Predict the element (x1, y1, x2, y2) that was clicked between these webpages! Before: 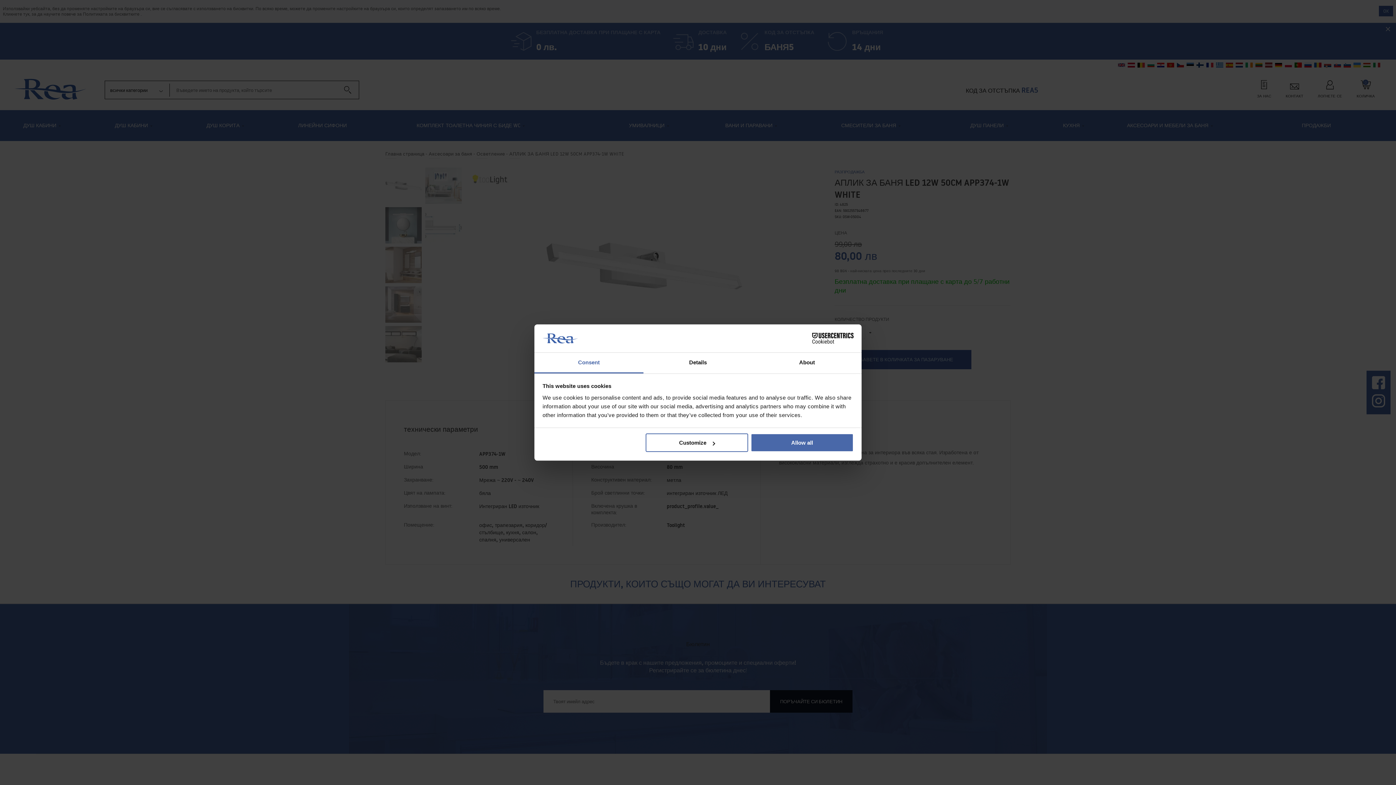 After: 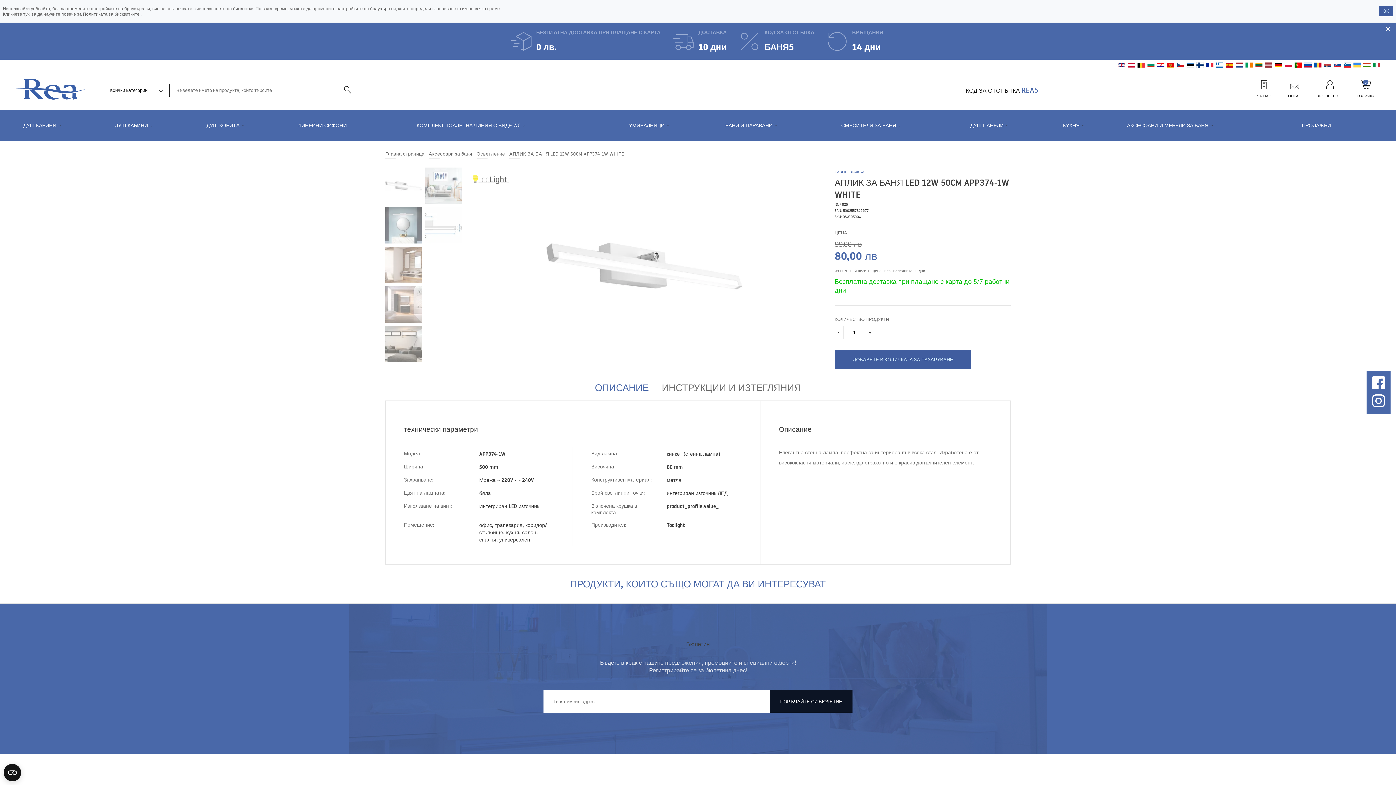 Action: label: Allow all bbox: (751, 433, 853, 452)